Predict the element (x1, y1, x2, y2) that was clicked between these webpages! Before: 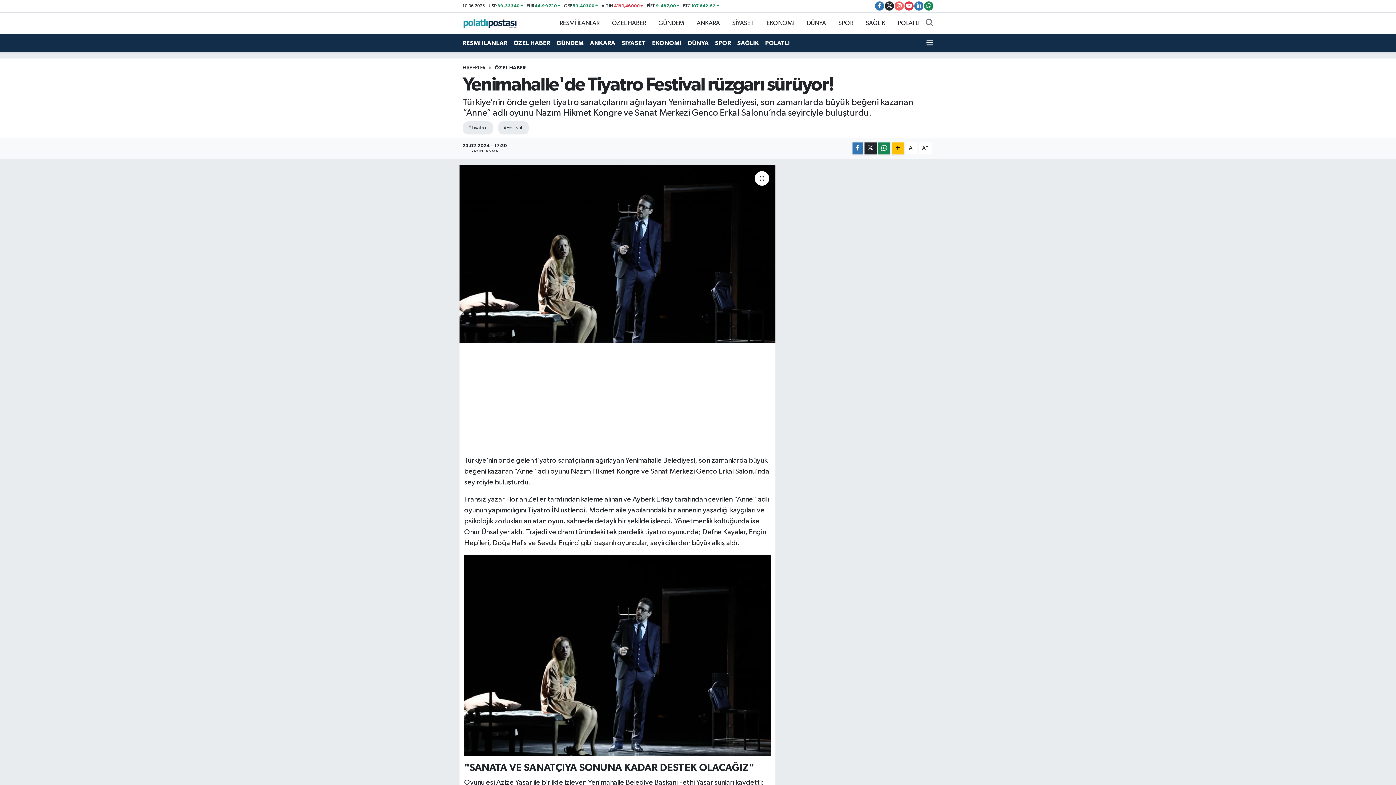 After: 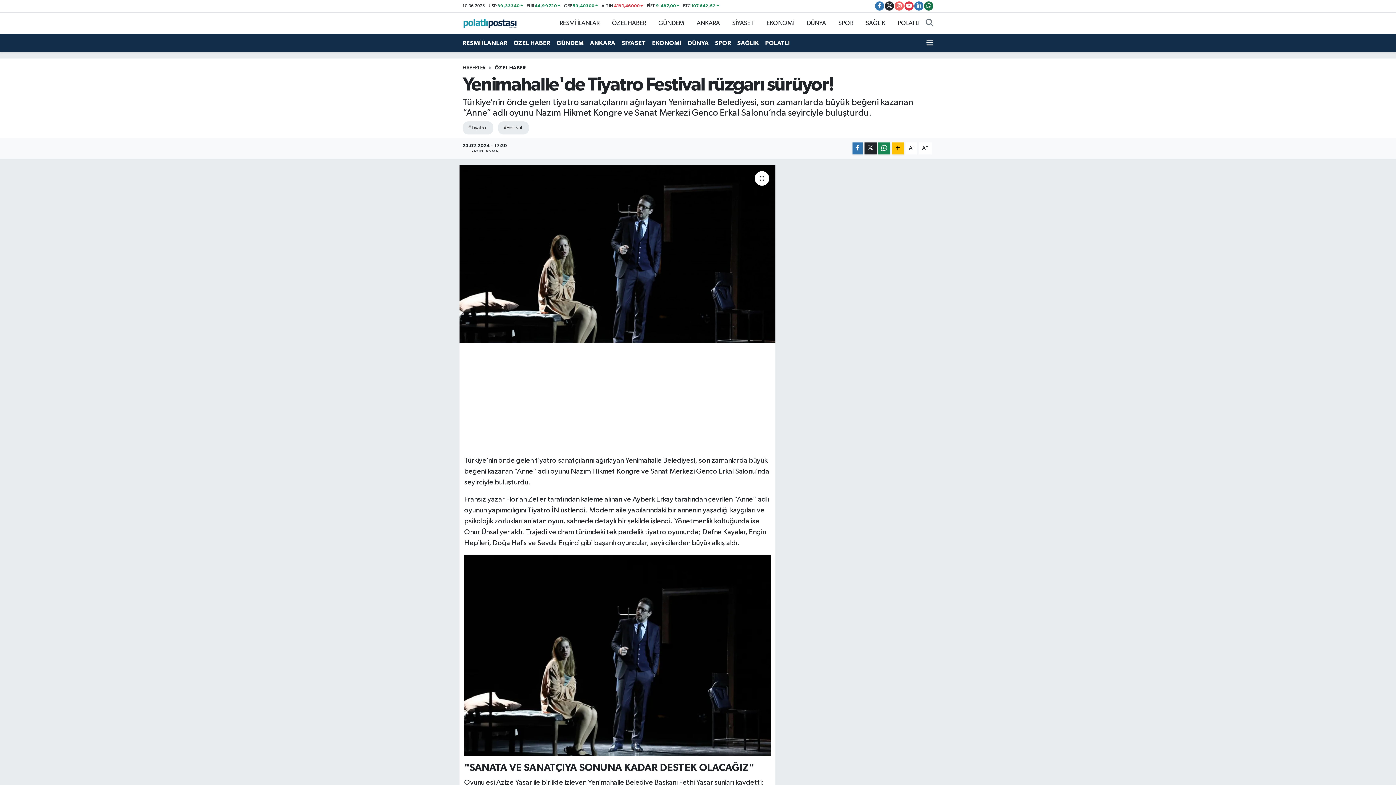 Action: bbox: (924, 1, 933, 10)